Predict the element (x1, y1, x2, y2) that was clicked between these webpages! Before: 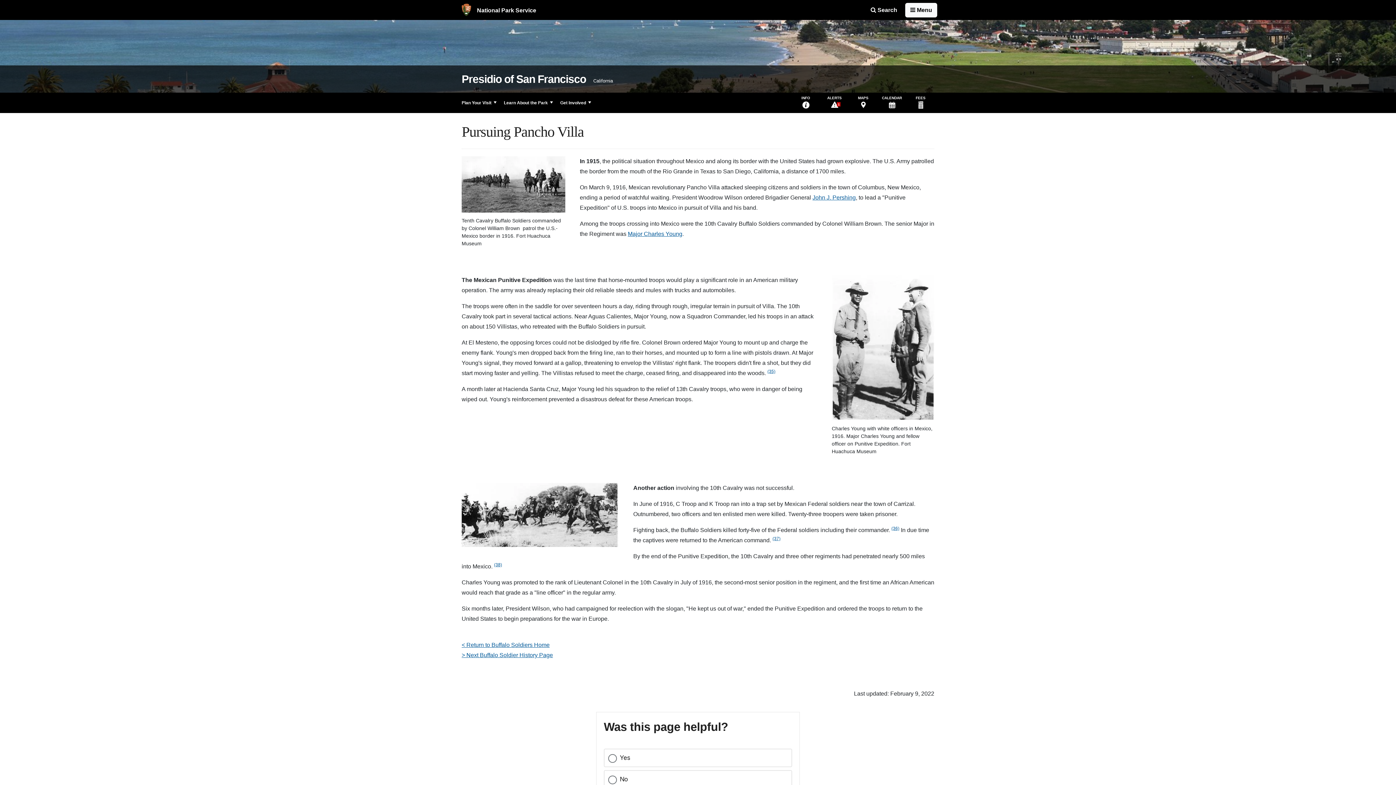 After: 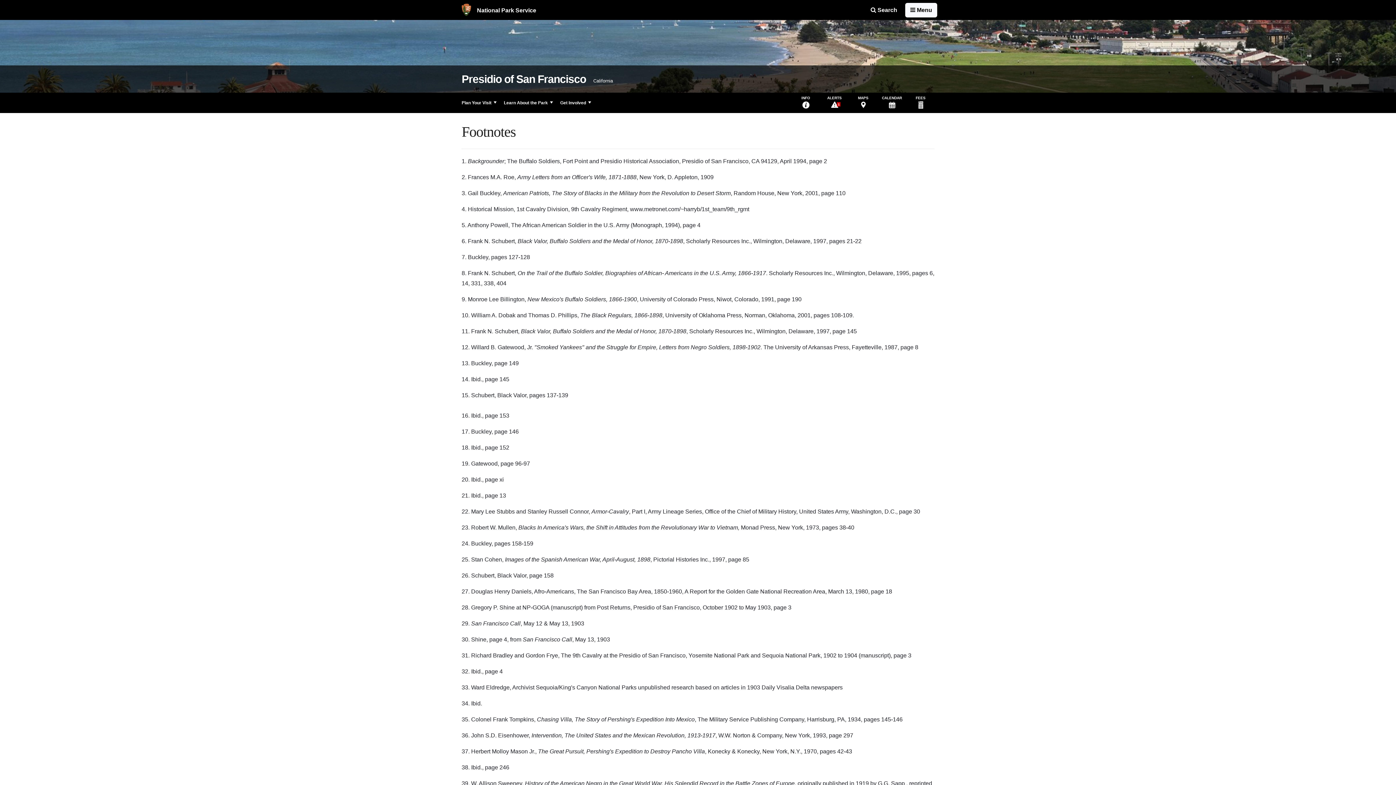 Action: label: (36) bbox: (891, 526, 899, 531)